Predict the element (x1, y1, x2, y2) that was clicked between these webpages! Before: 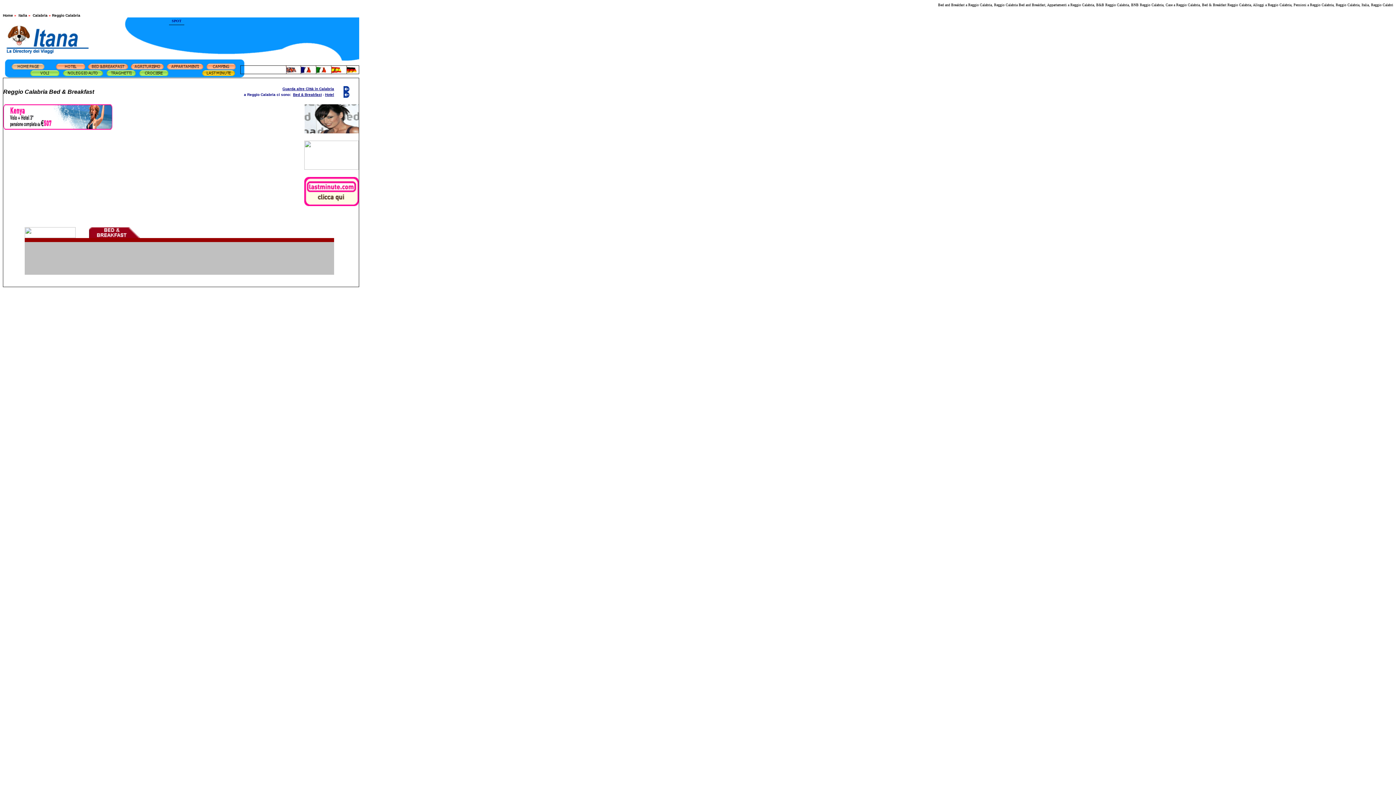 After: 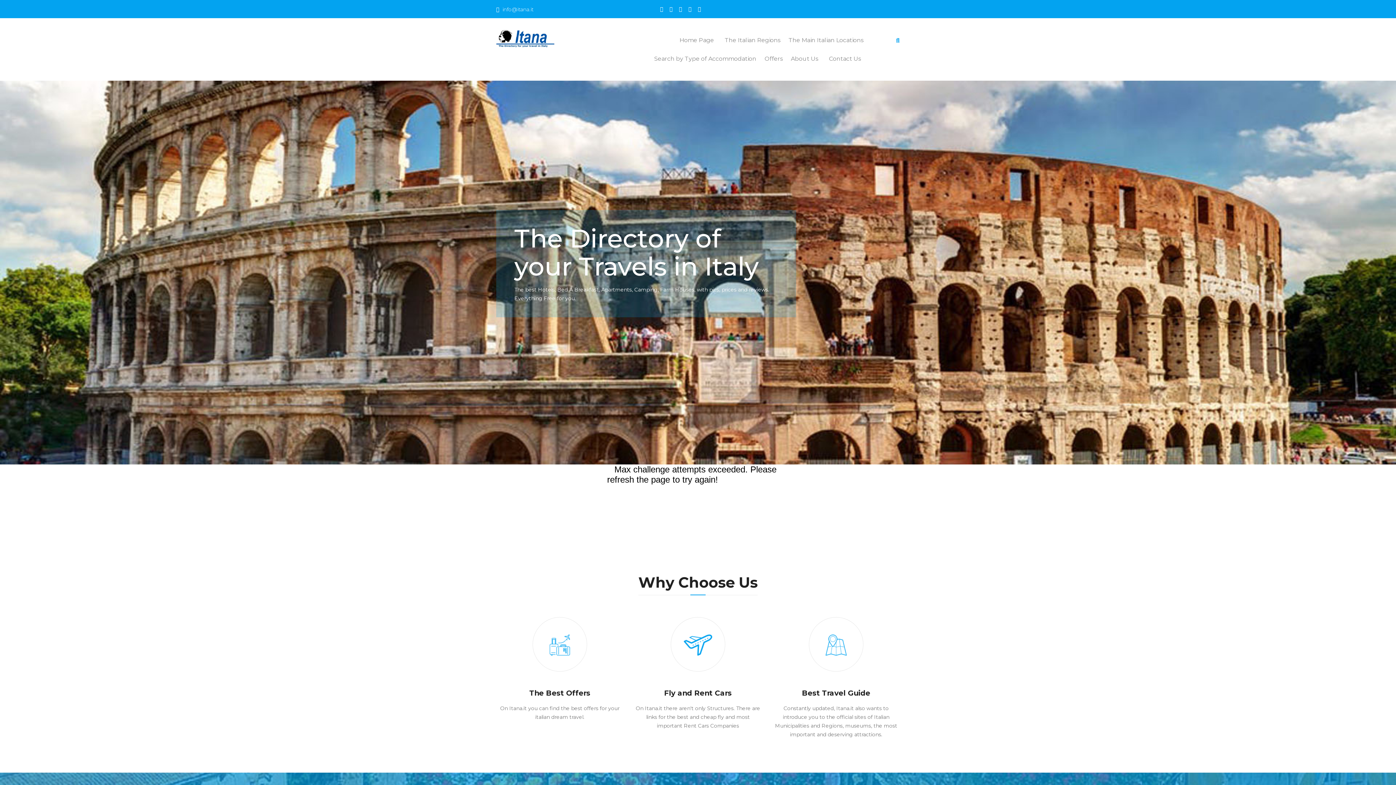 Action: bbox: (62, 70, 102, 77)